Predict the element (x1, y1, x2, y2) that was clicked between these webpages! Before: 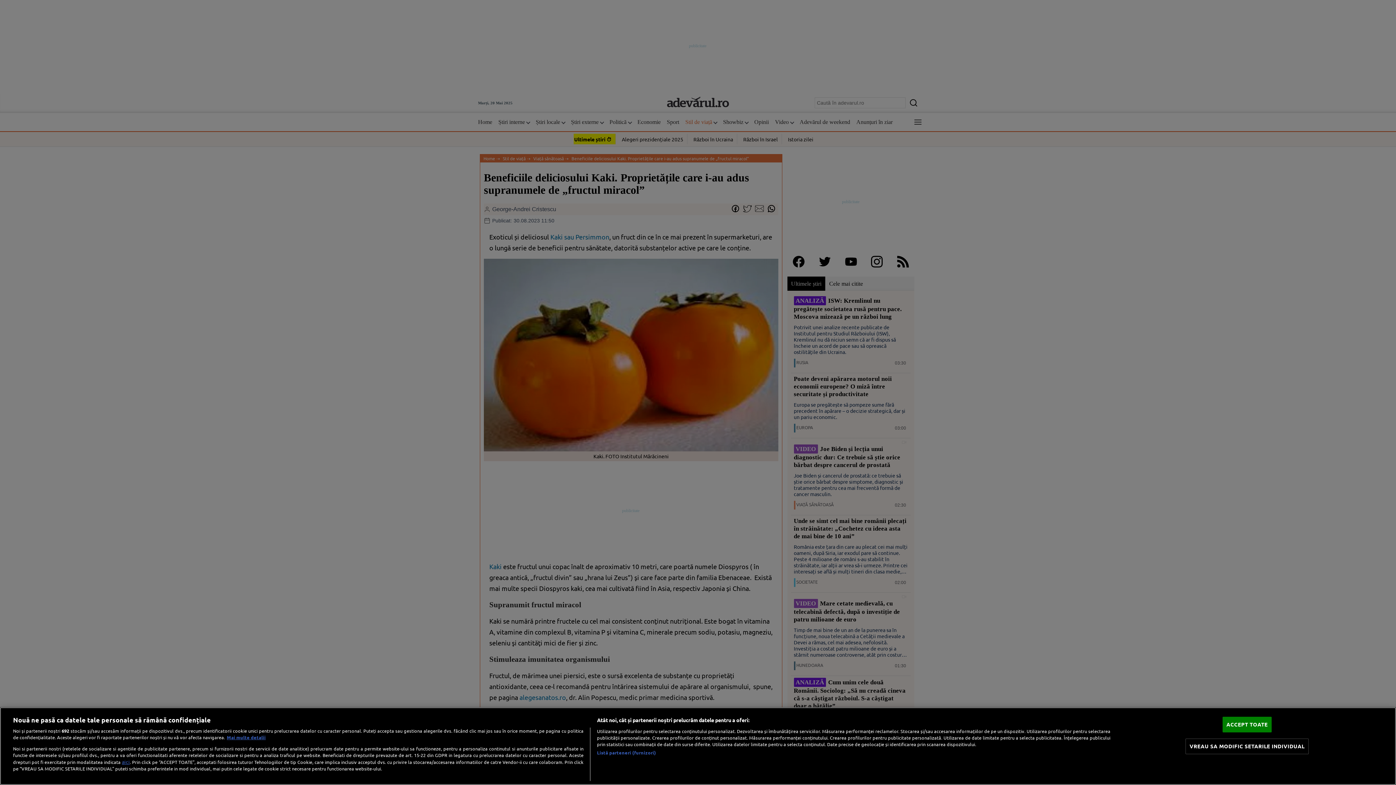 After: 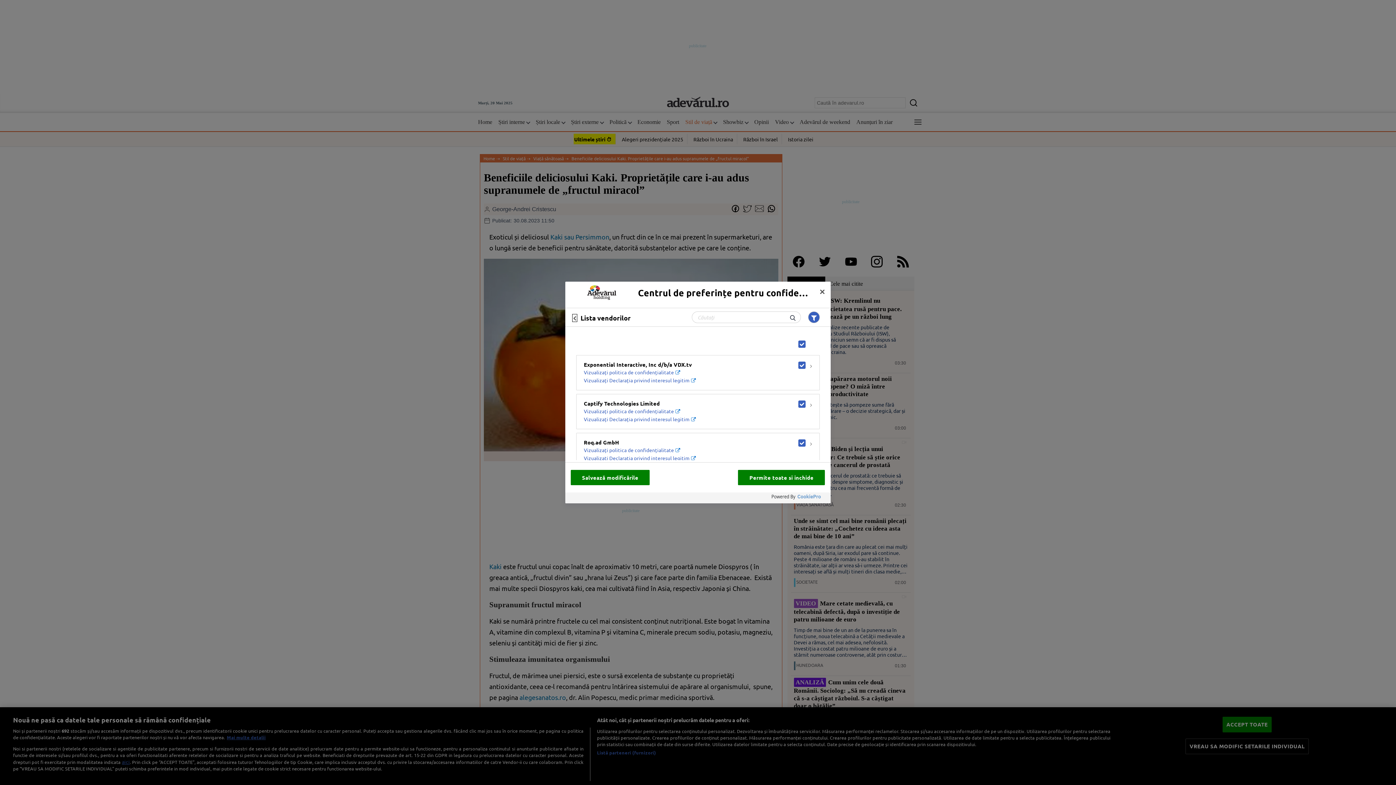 Action: bbox: (597, 749, 656, 756) label: Listă parteneri (furnizori)